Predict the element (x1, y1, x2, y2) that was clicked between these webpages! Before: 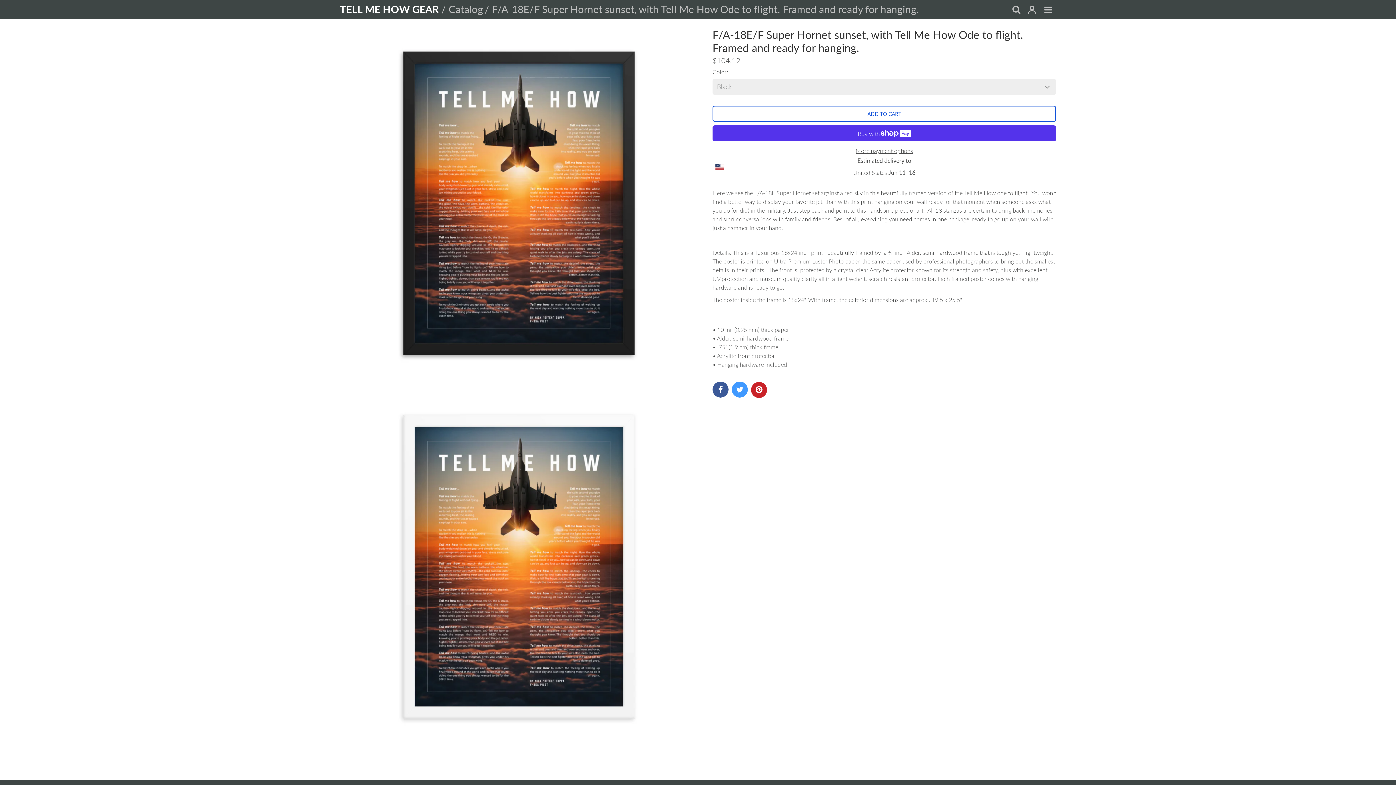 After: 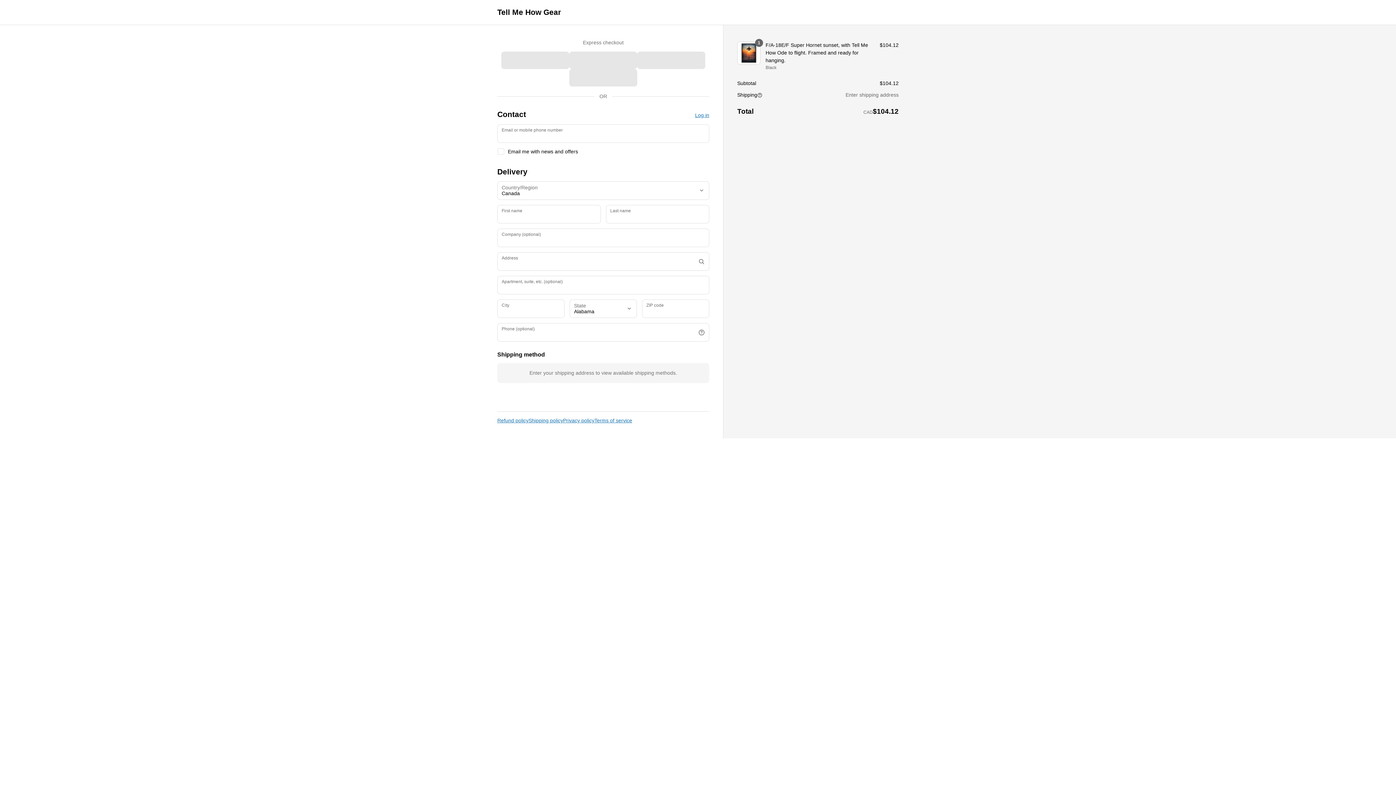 Action: bbox: (712, 147, 1056, 154) label: More payment options